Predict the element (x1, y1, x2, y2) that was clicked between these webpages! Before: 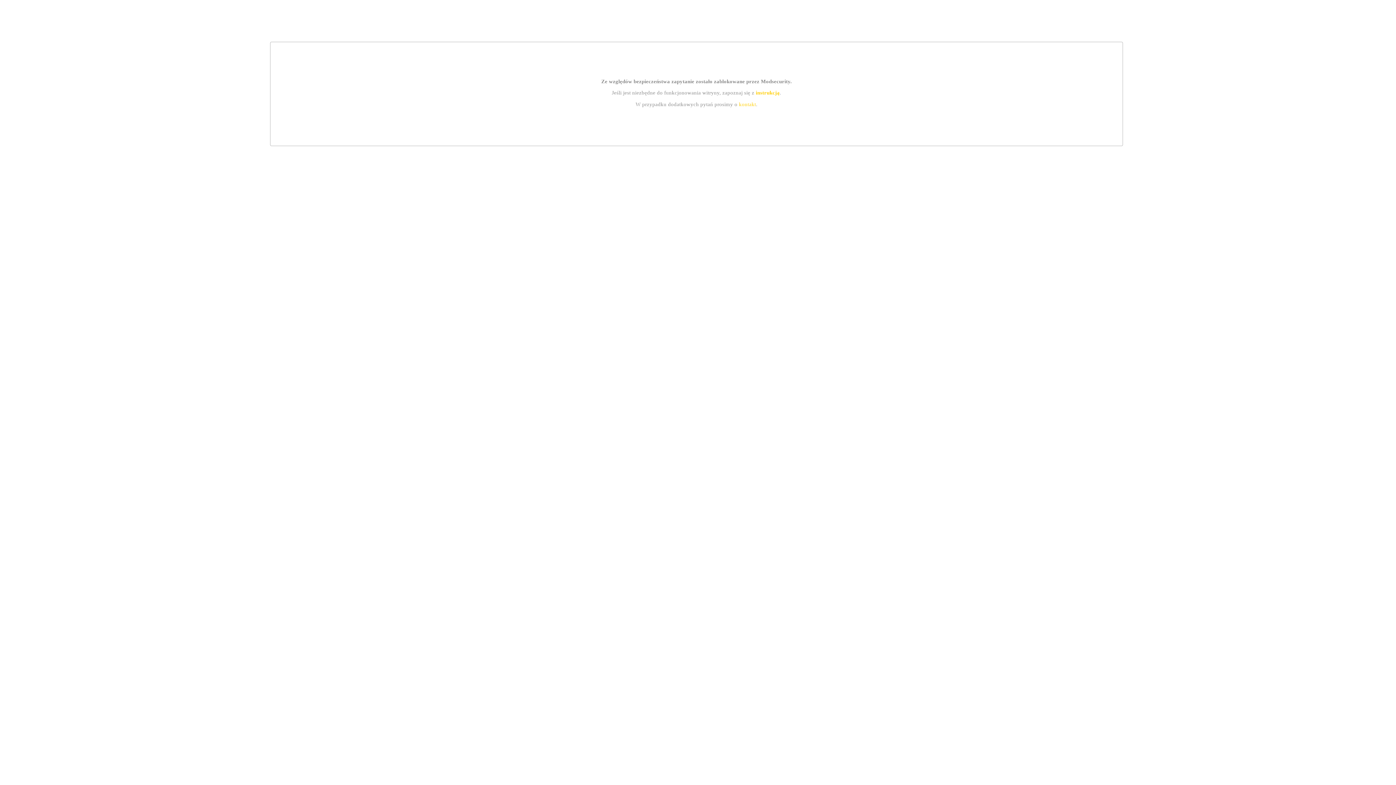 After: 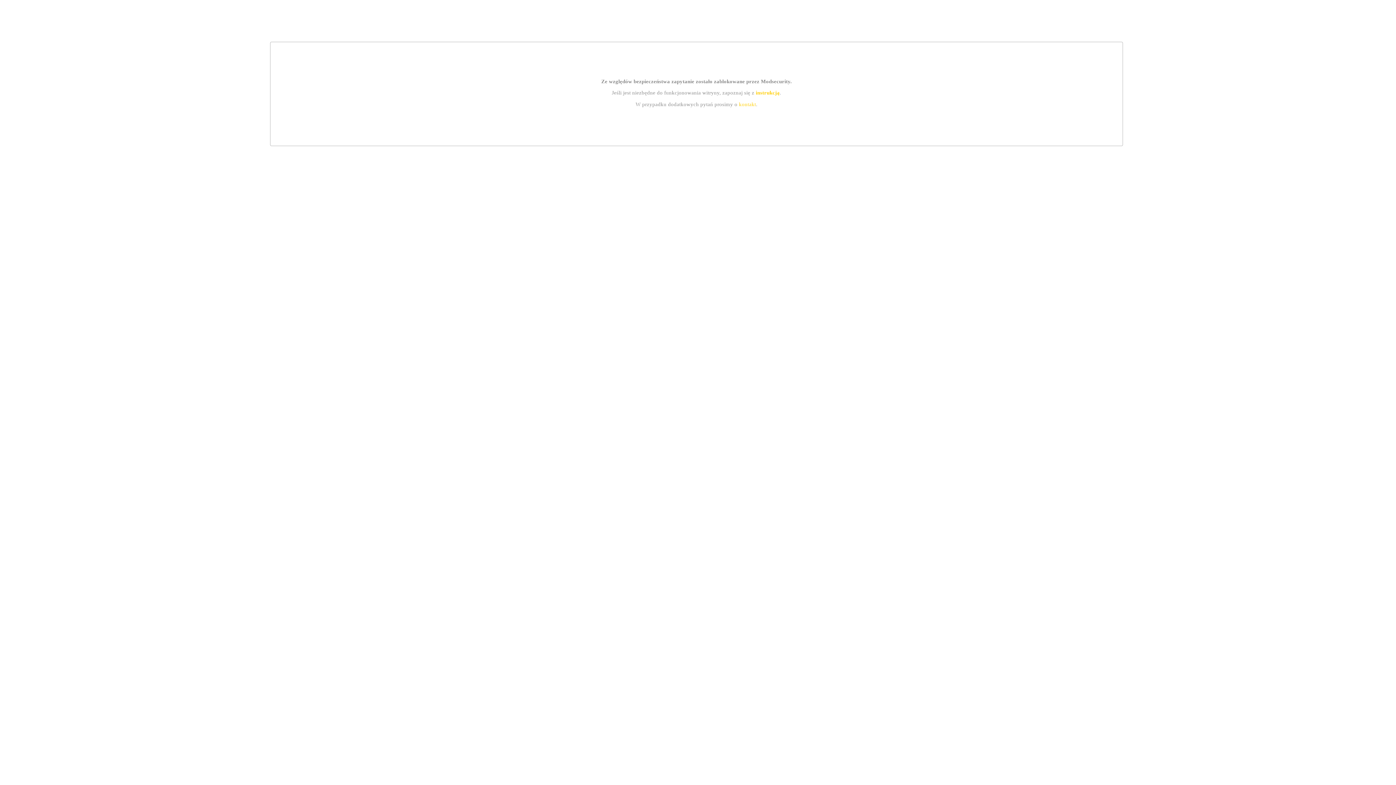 Action: bbox: (755, 89, 779, 95) label: instrukcją